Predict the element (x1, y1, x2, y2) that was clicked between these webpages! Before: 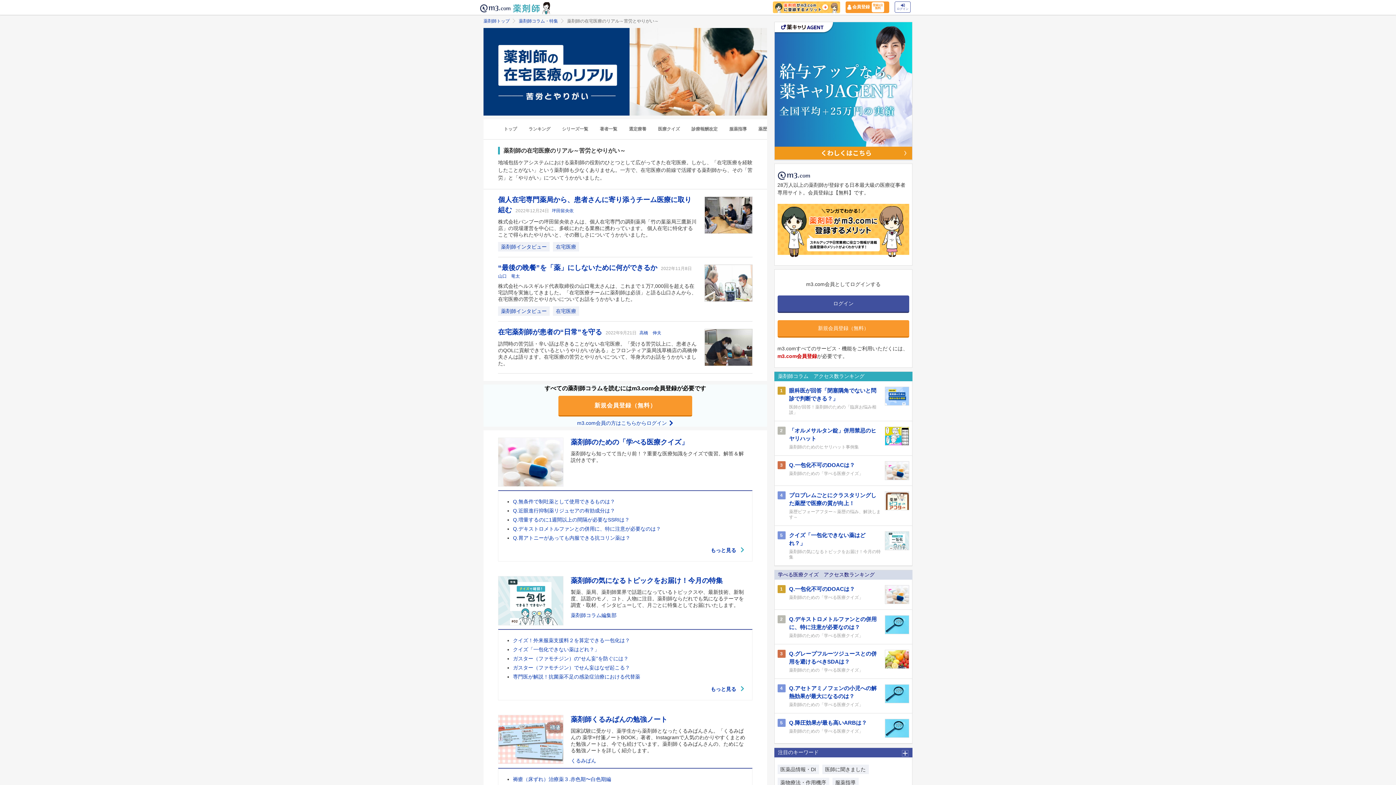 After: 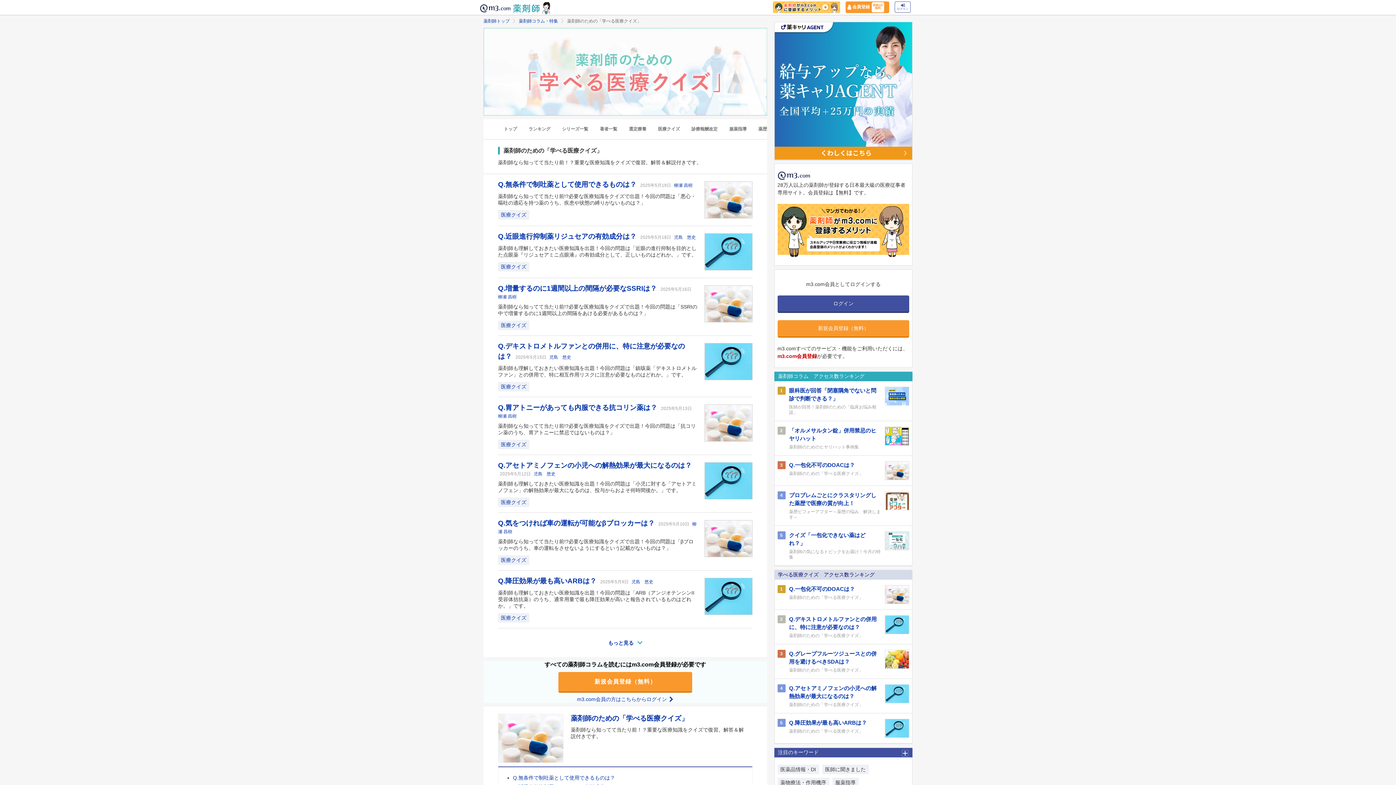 Action: label: 薬剤師のための「学べる医療クイズ」 bbox: (789, 702, 881, 708)